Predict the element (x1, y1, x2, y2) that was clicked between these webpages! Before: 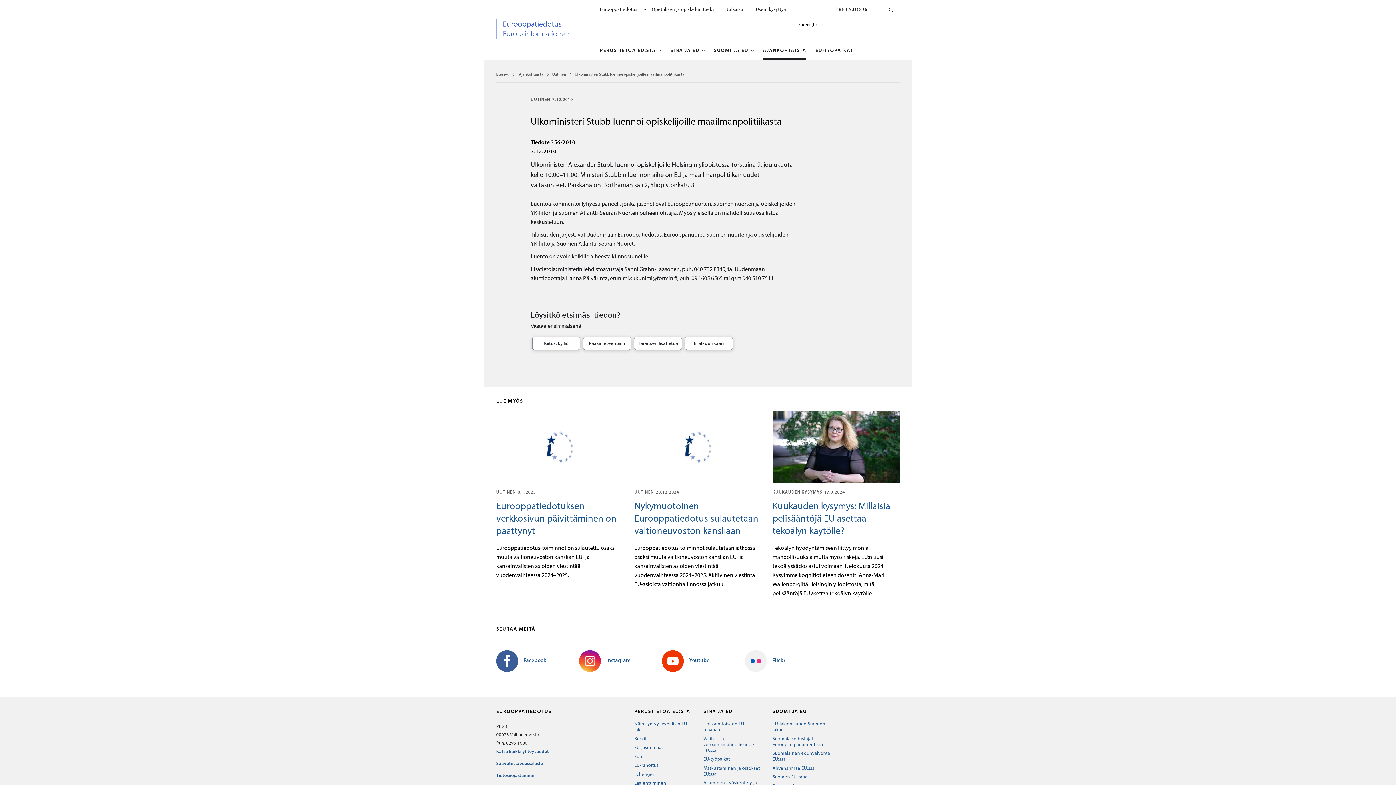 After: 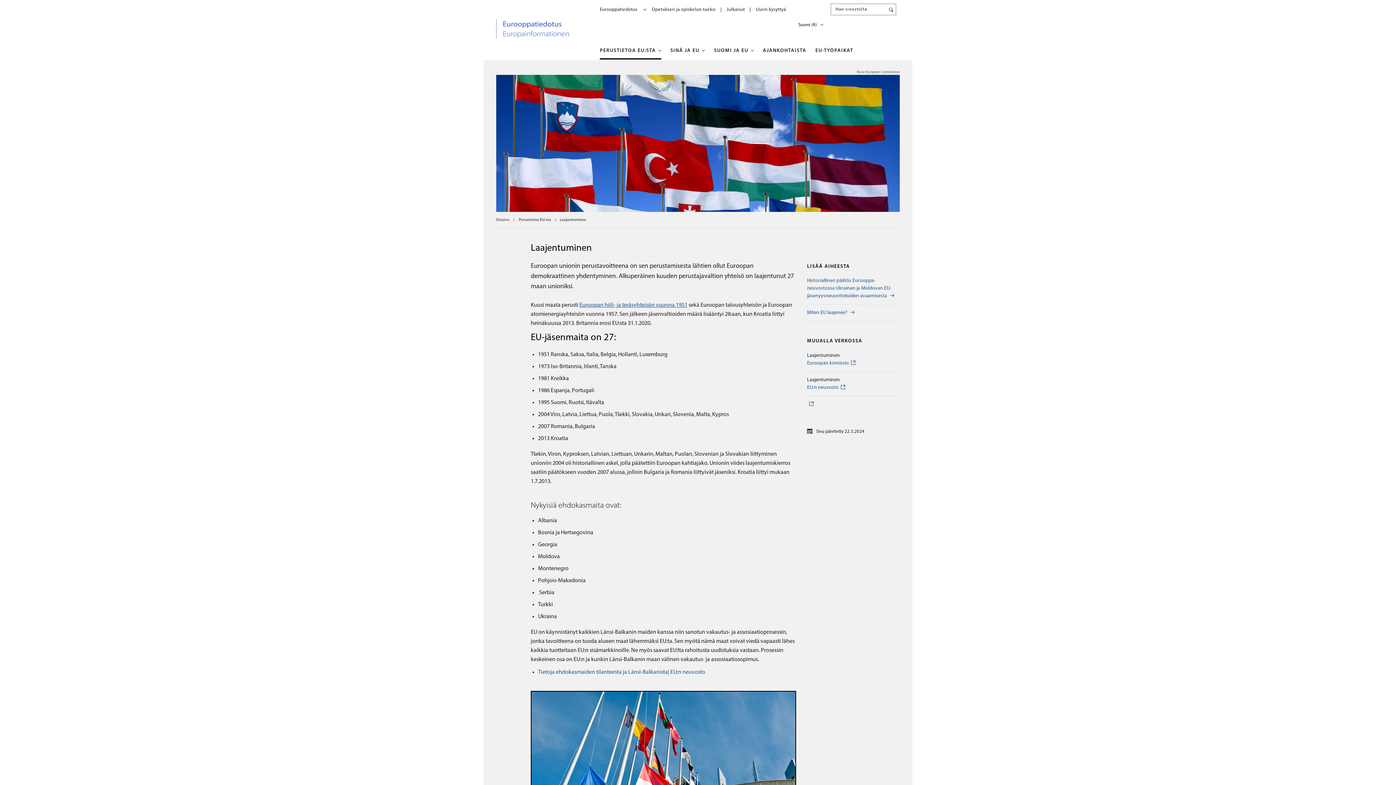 Action: label: Laajentuminen bbox: (634, 781, 666, 786)